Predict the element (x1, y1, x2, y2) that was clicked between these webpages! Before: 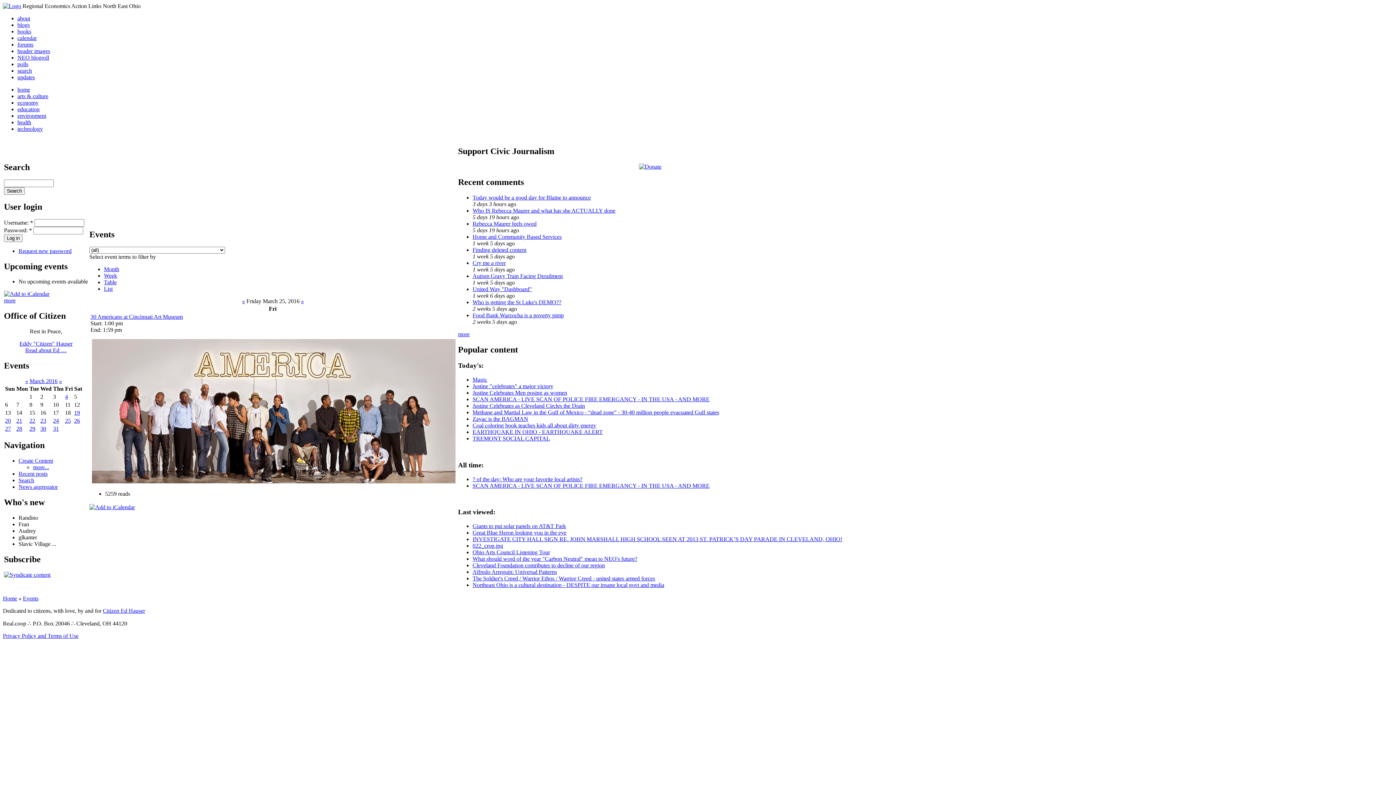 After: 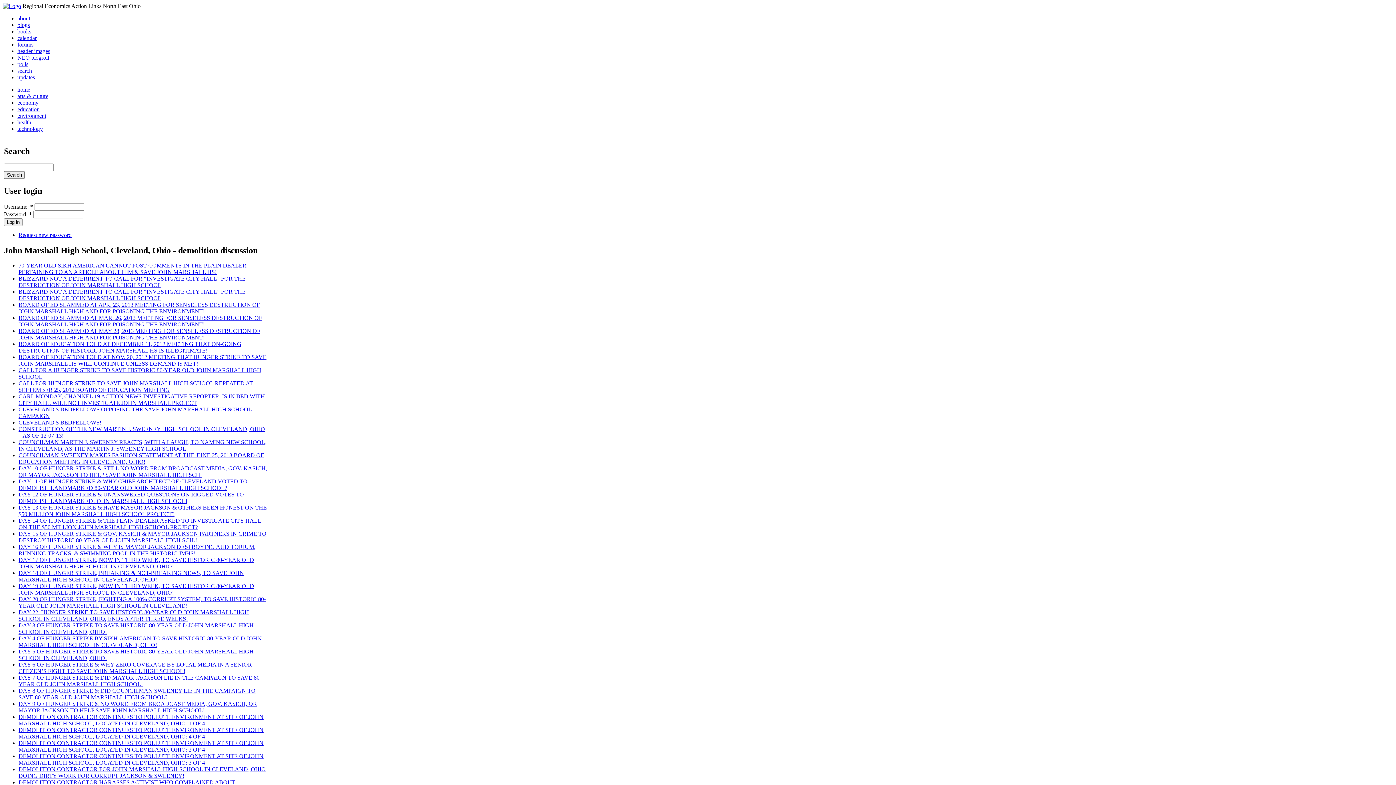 Action: label: INVESTIGATE CITY HALL SIGN RE. JOHN MARSHALL HIGH SCHOOL SEEN AT 2013 ST. PATRICK’S DAY PARADE IN CLEVELAND, OHIO! bbox: (472, 536, 842, 542)